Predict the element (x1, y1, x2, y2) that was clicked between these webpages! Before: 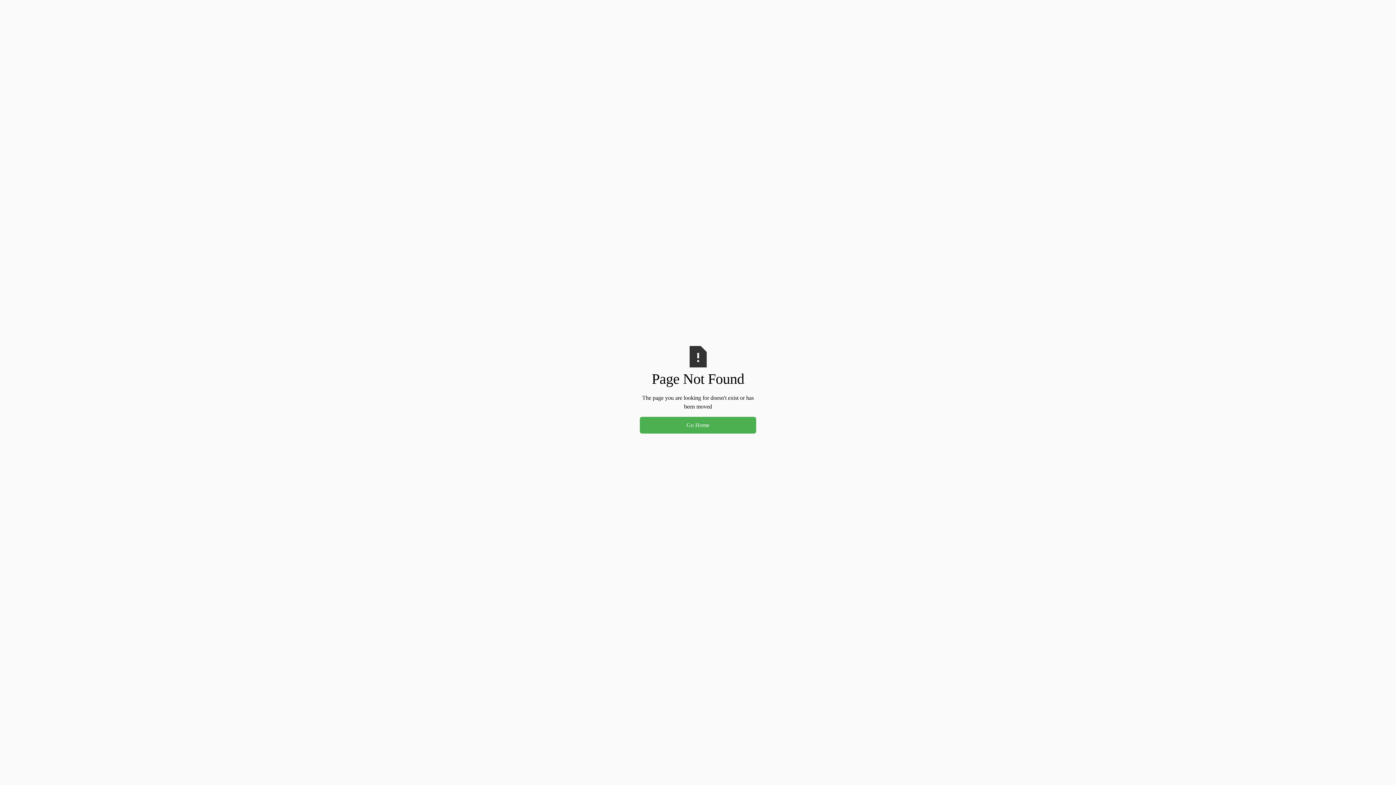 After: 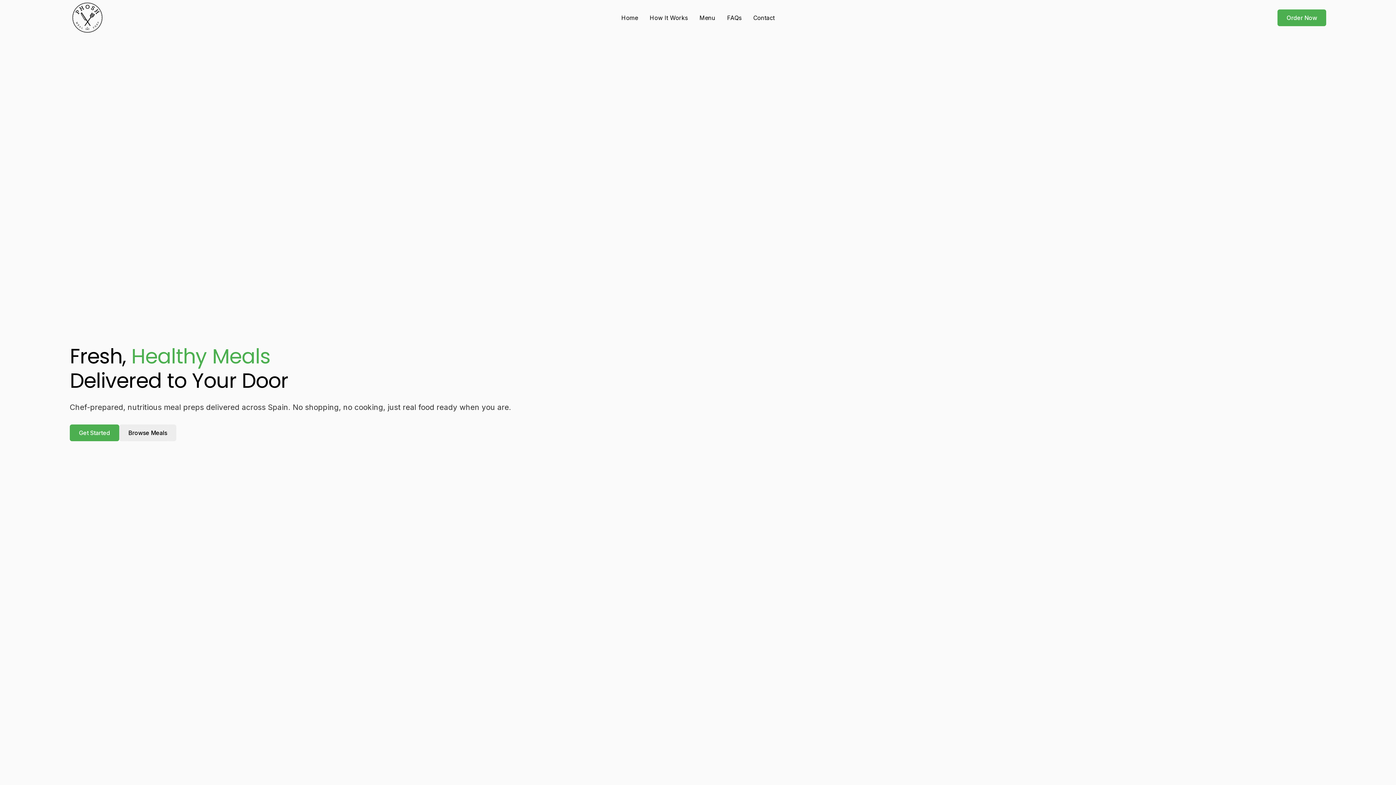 Action: label: Go Home bbox: (640, 417, 756, 433)